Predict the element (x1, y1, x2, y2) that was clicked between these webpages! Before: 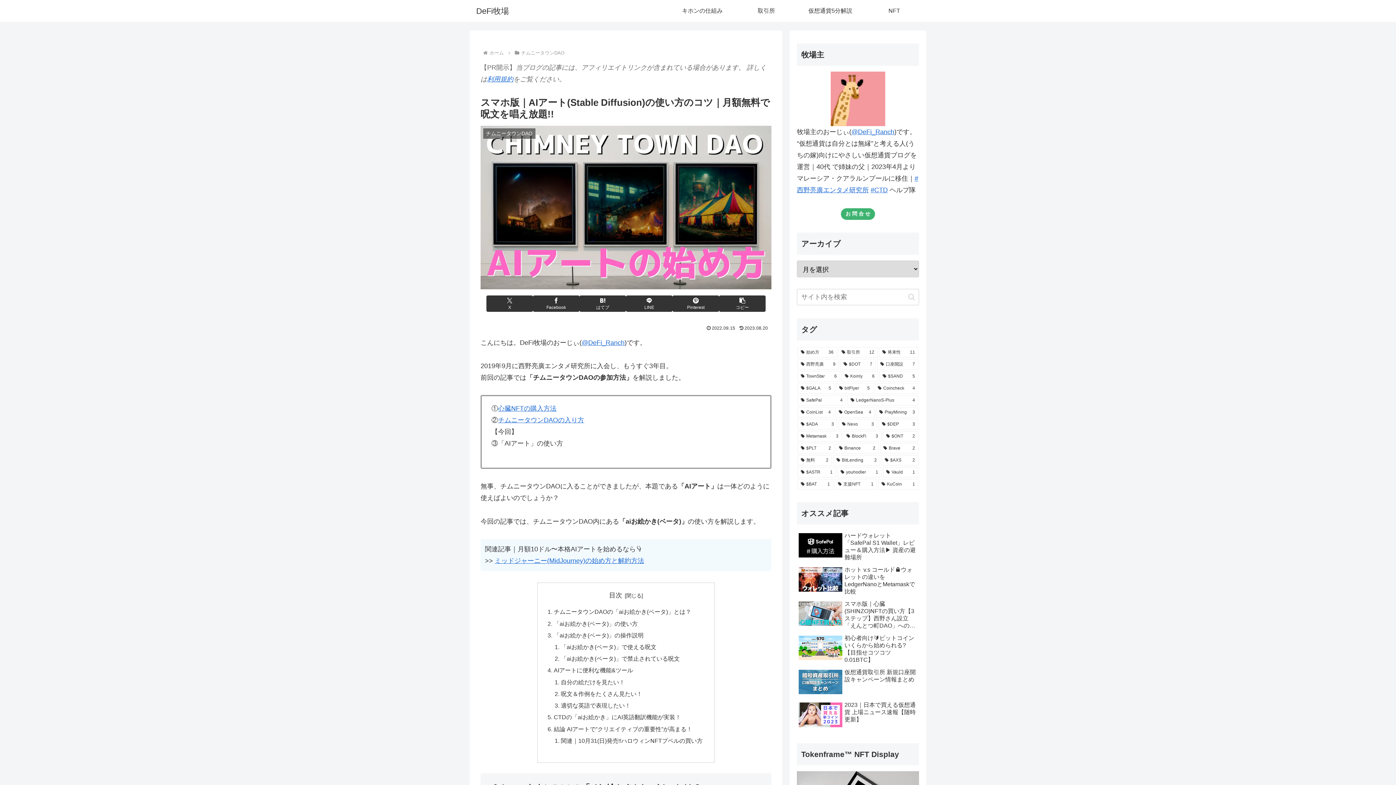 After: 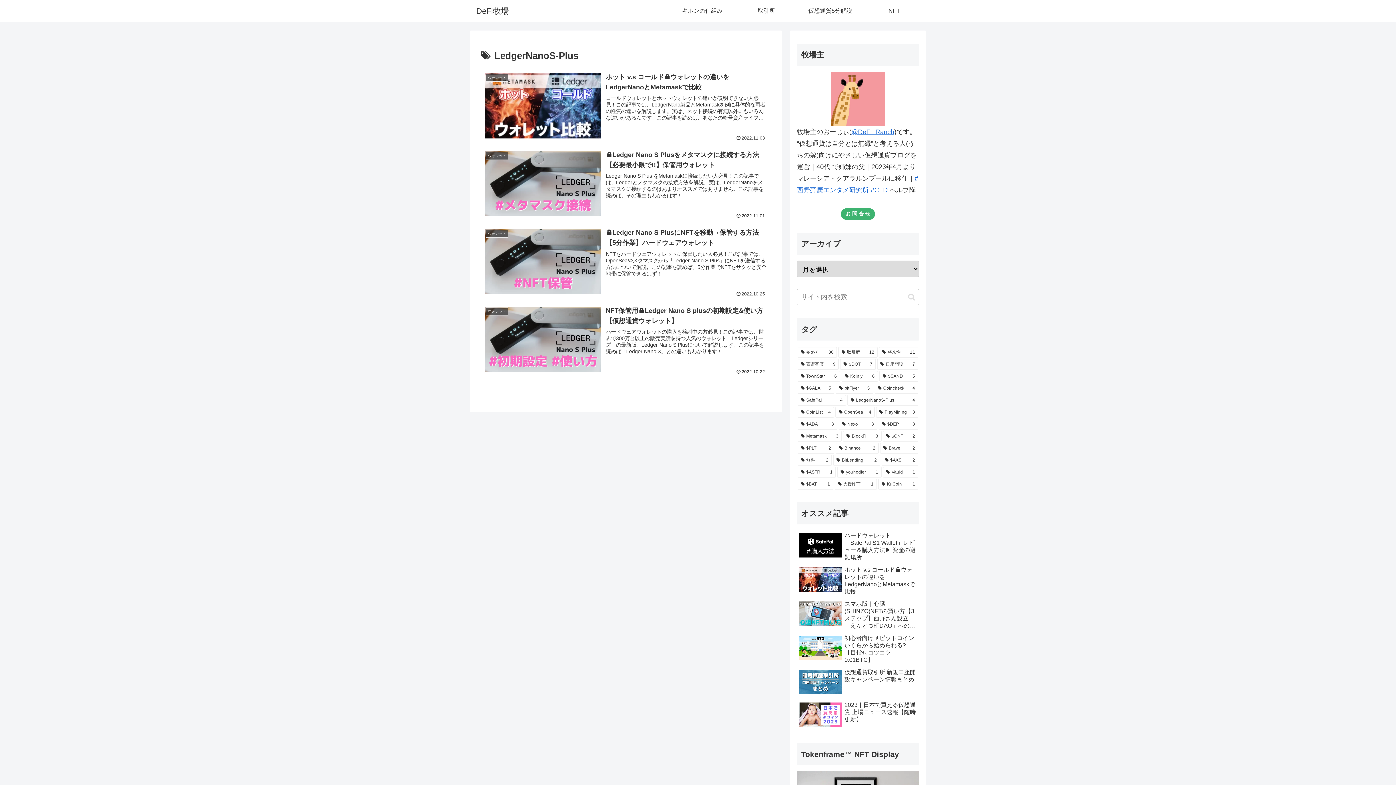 Action: bbox: (847, 395, 918, 405) label: LedgerNanoS-Plus (4個の項目)